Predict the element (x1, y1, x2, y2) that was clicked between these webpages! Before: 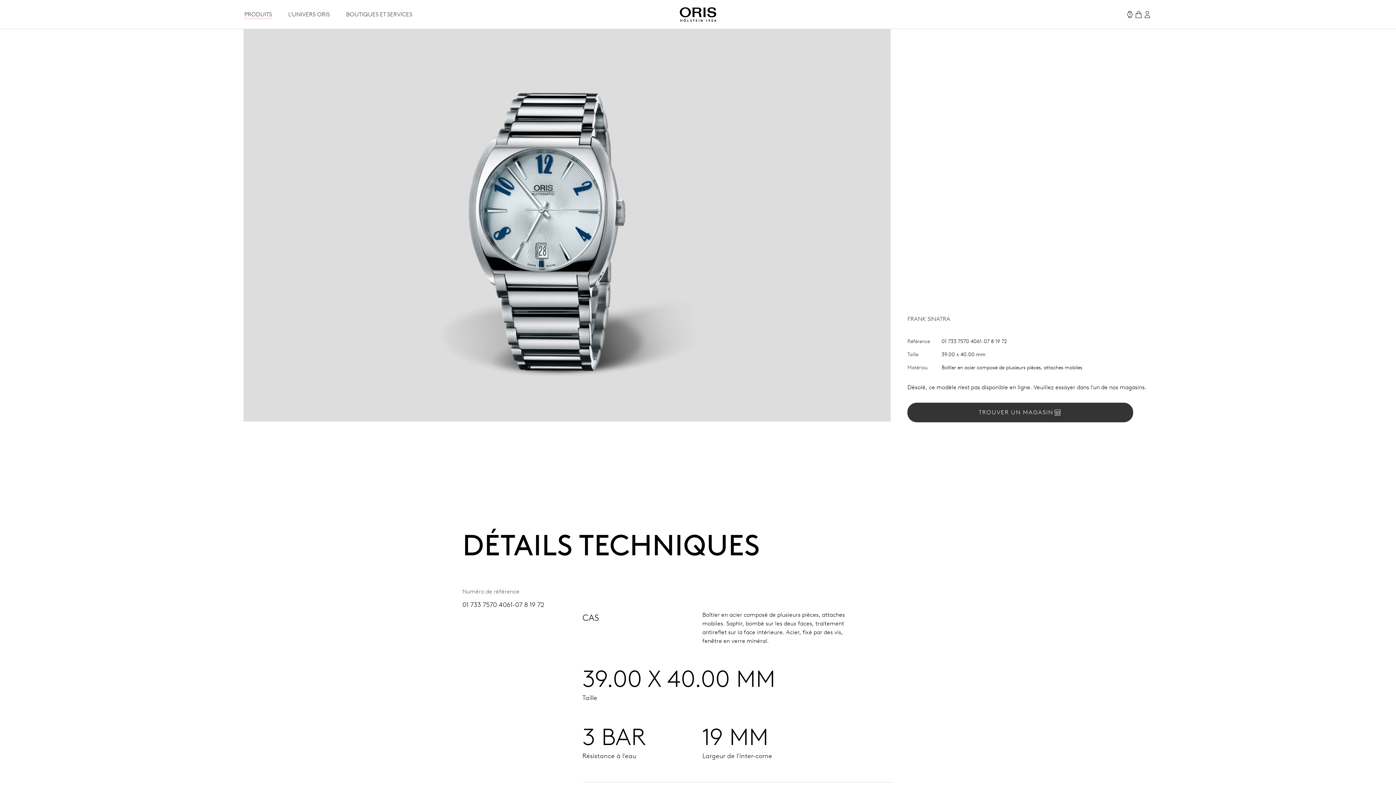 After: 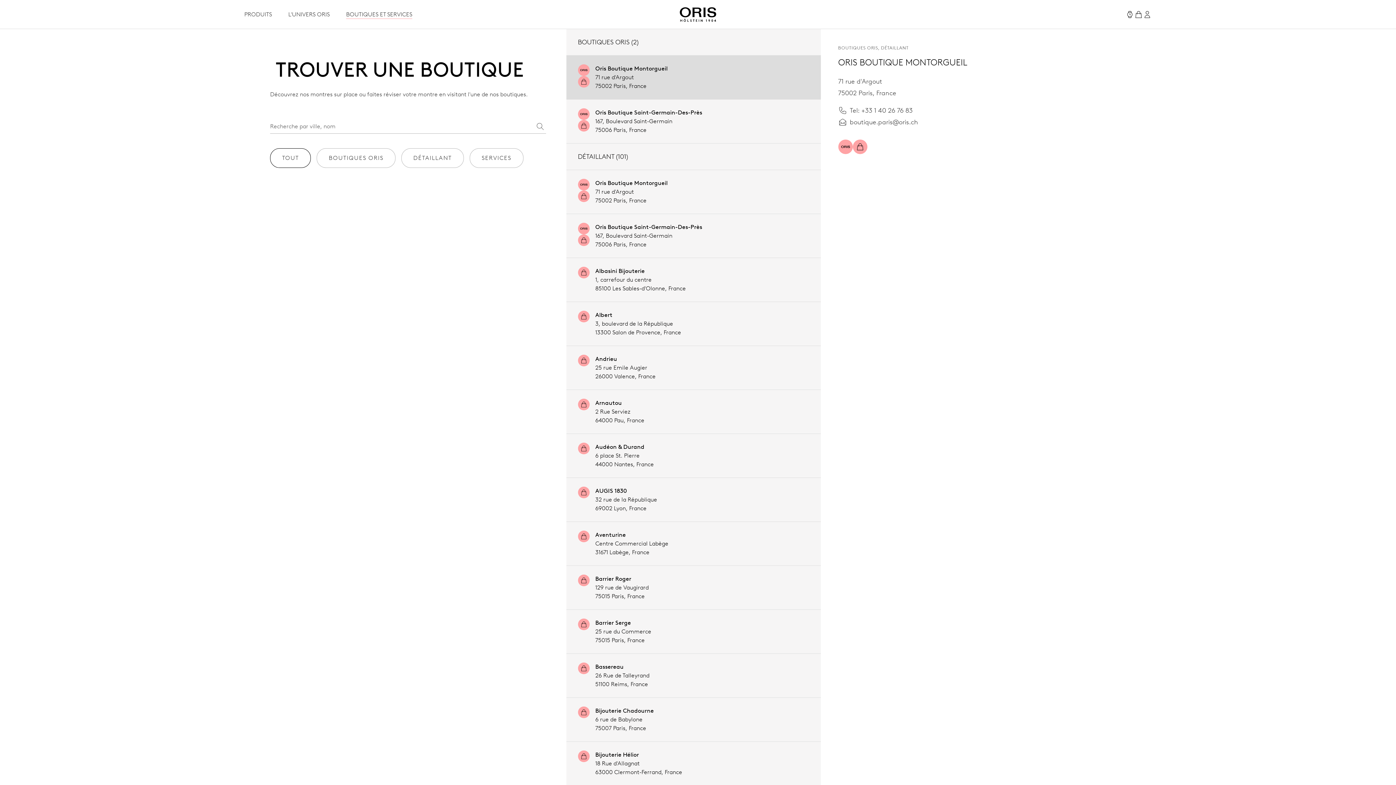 Action: bbox: (907, 402, 1133, 422) label: TROUVER UN MAGASIN